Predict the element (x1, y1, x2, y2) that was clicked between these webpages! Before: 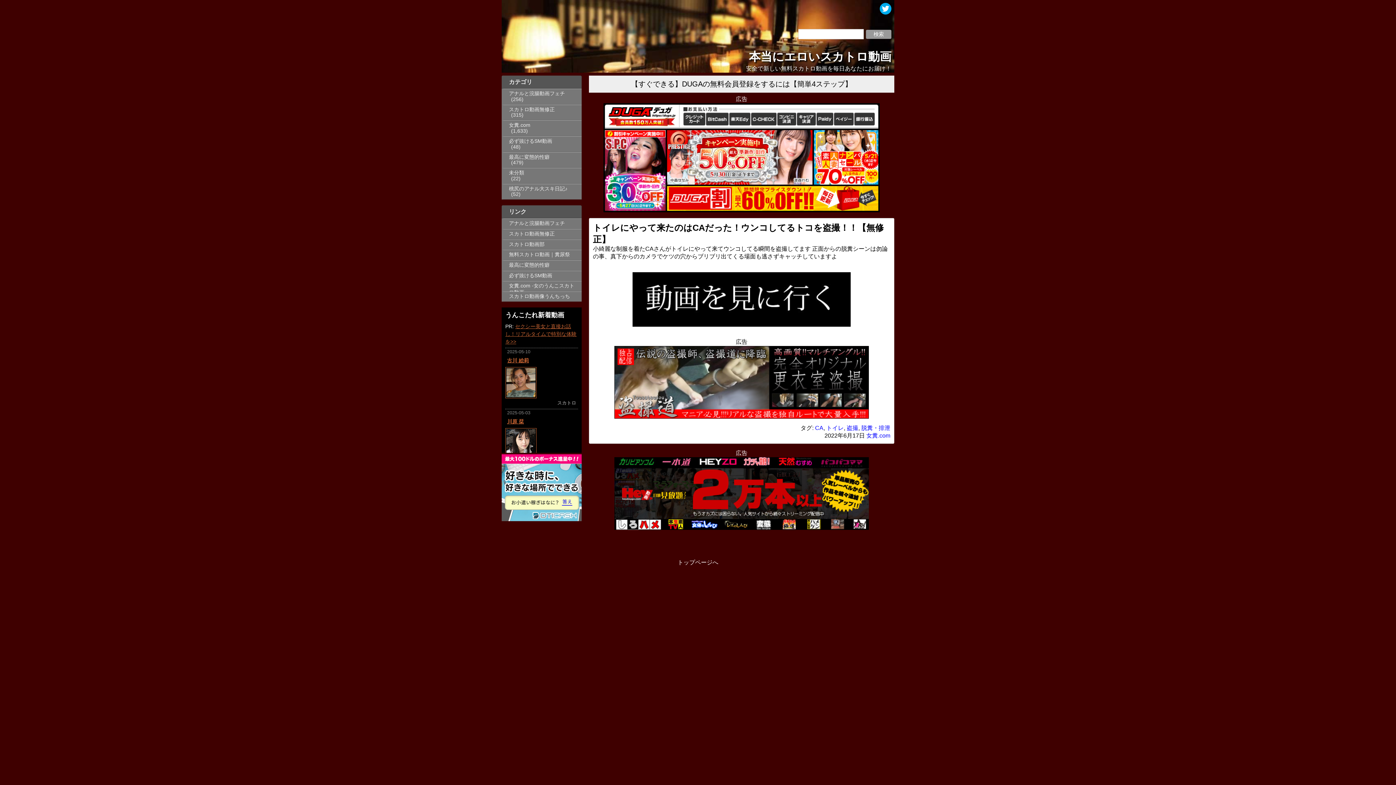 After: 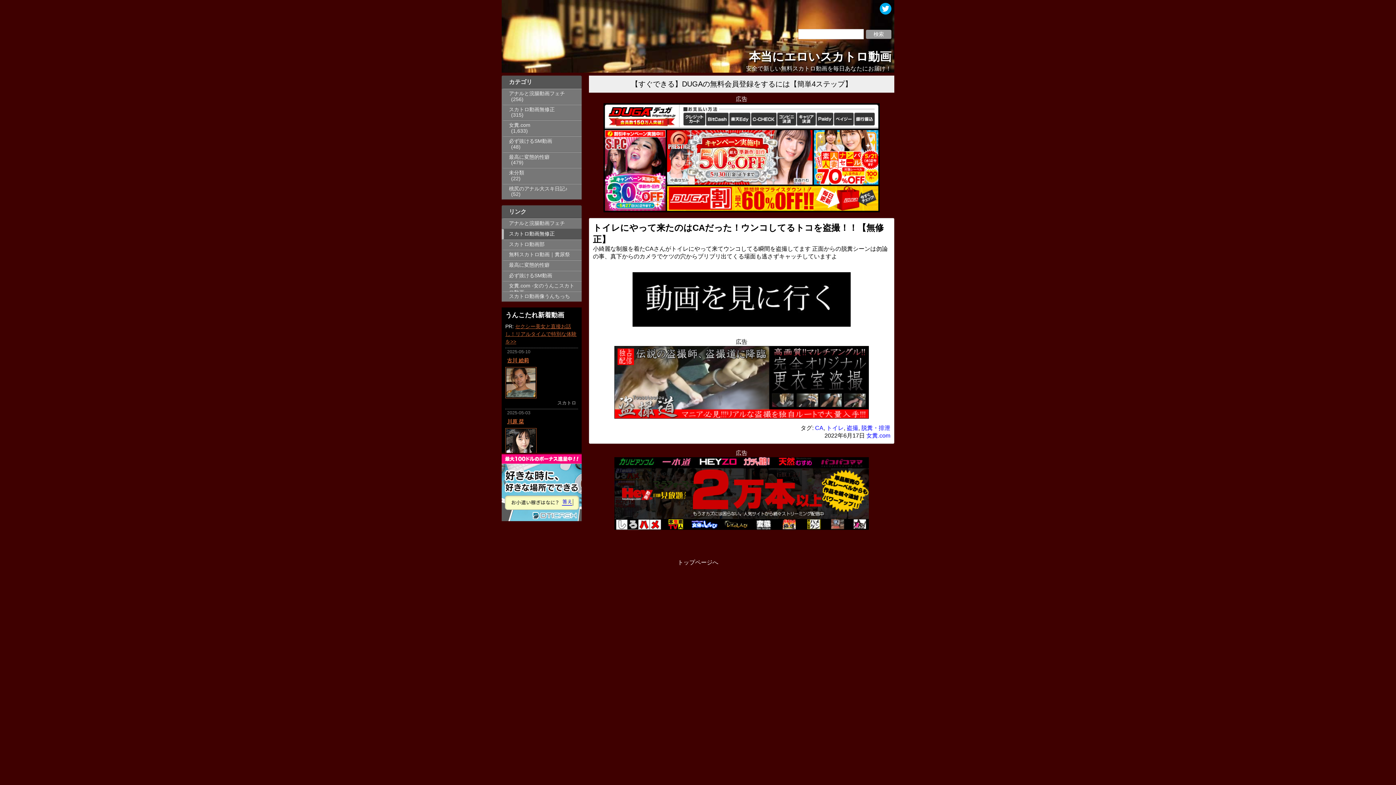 Action: bbox: (504, 229, 581, 239) label: スカトロ動画無修正